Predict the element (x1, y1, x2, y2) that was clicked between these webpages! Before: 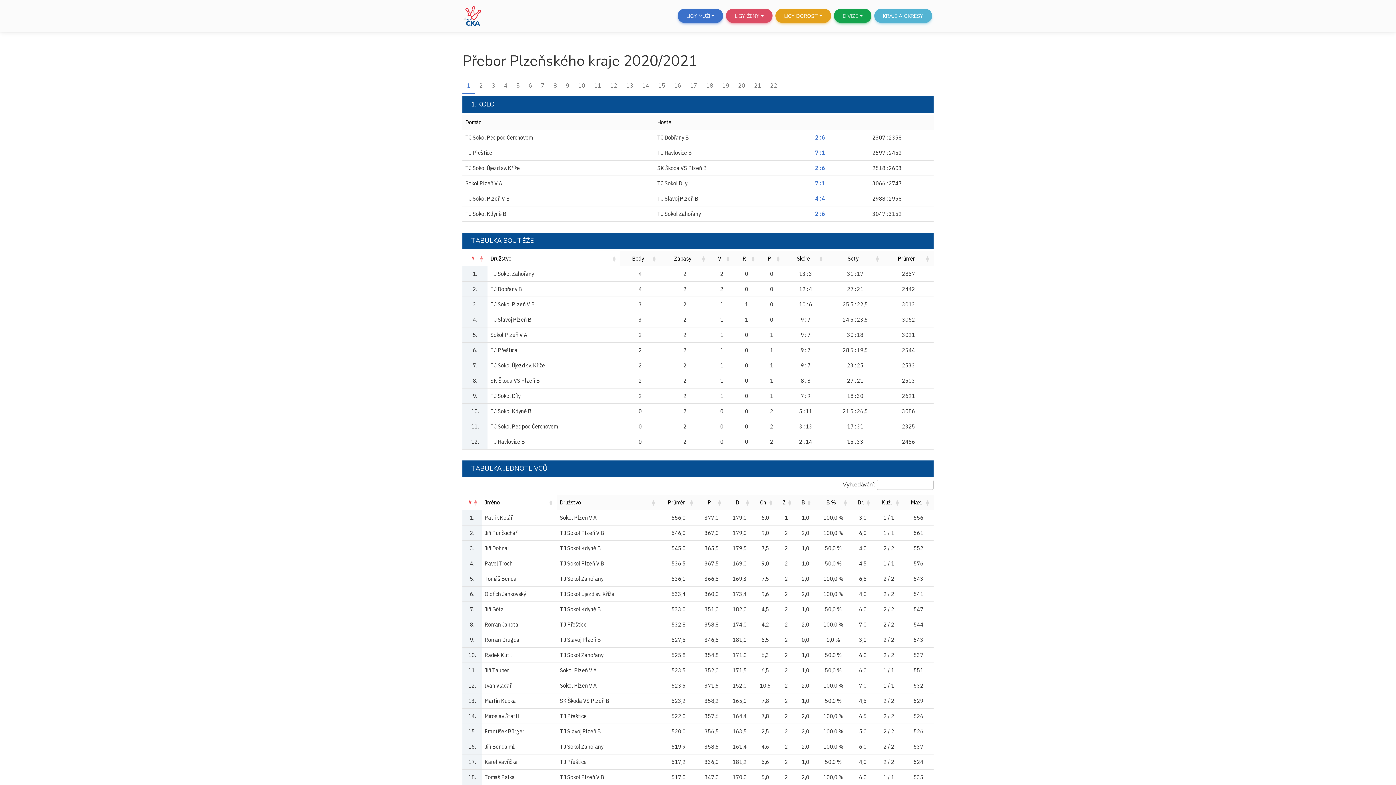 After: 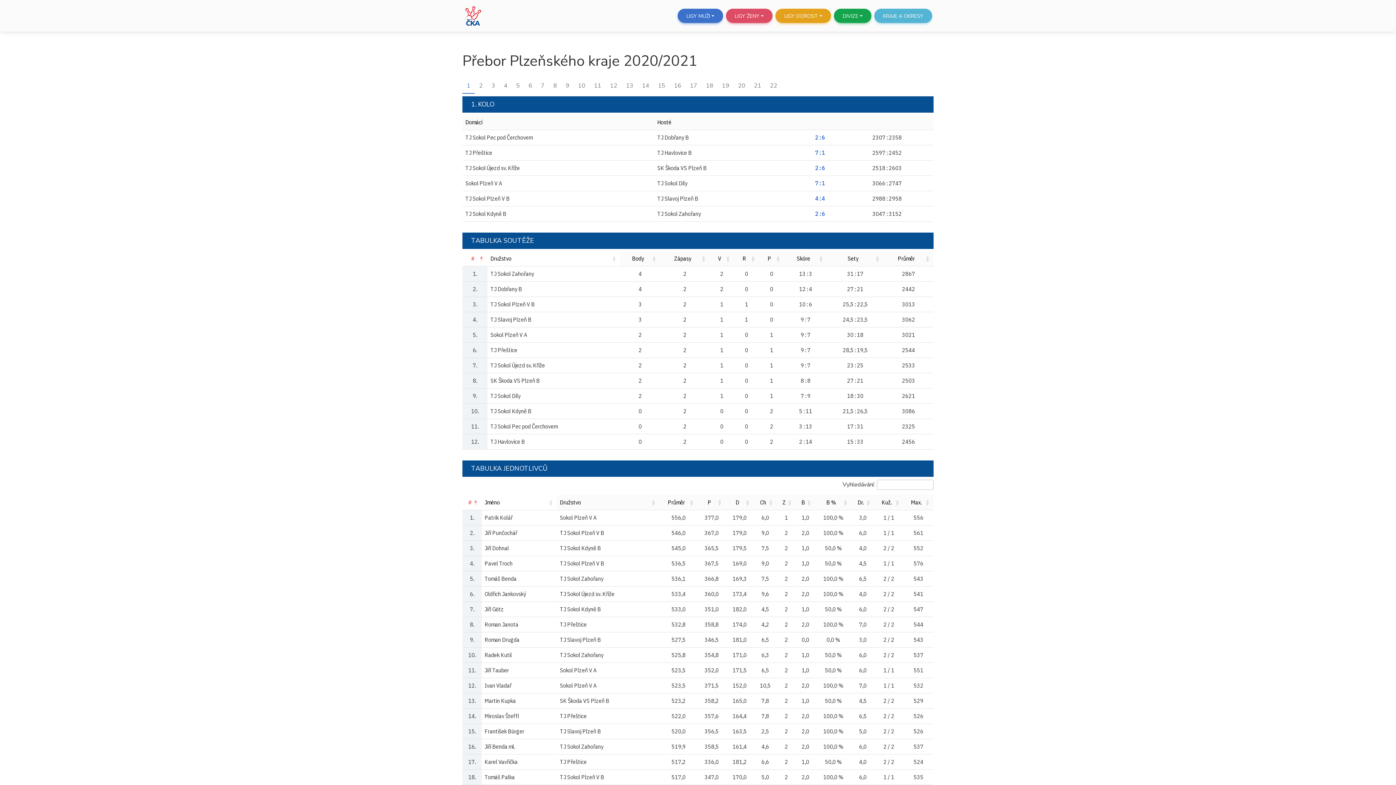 Action: bbox: (462, 78, 474, 93) label: 1